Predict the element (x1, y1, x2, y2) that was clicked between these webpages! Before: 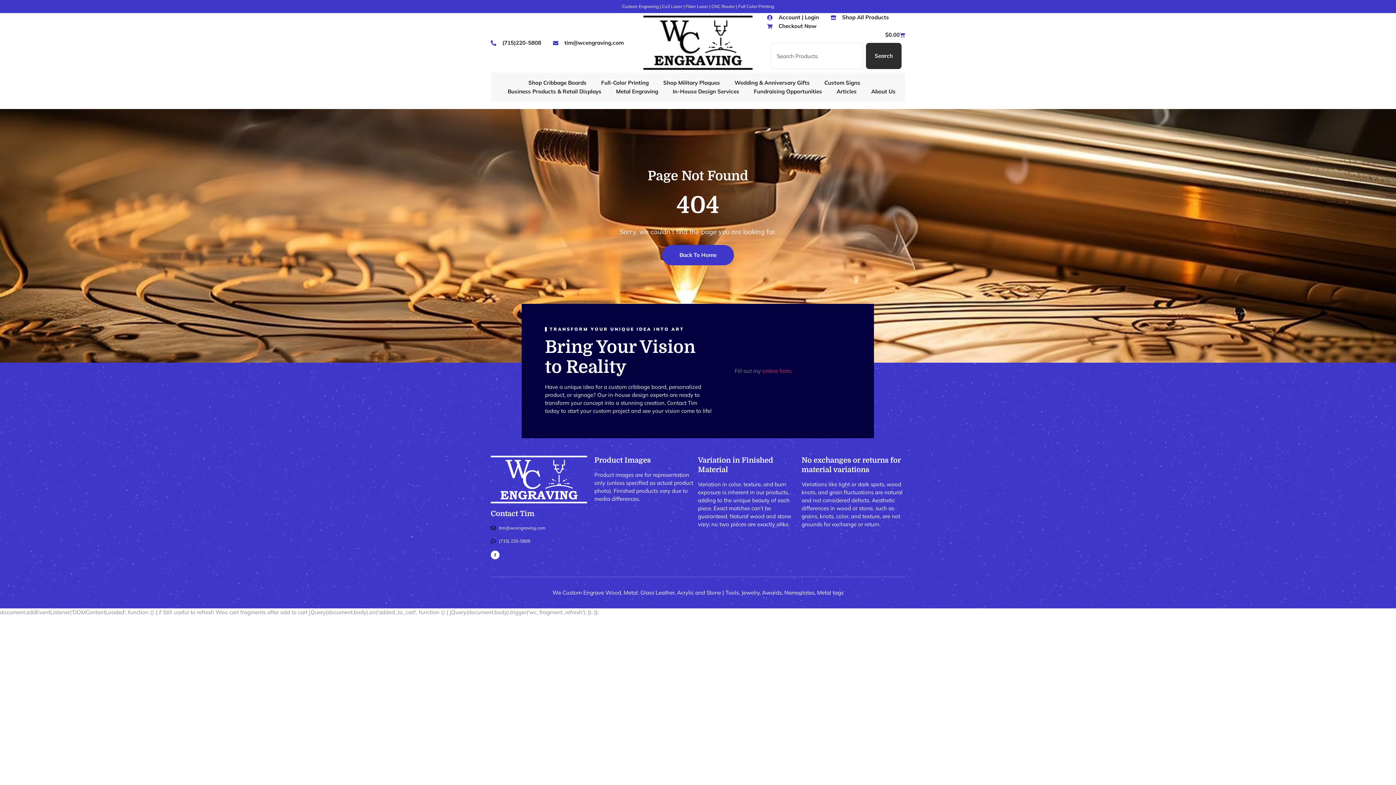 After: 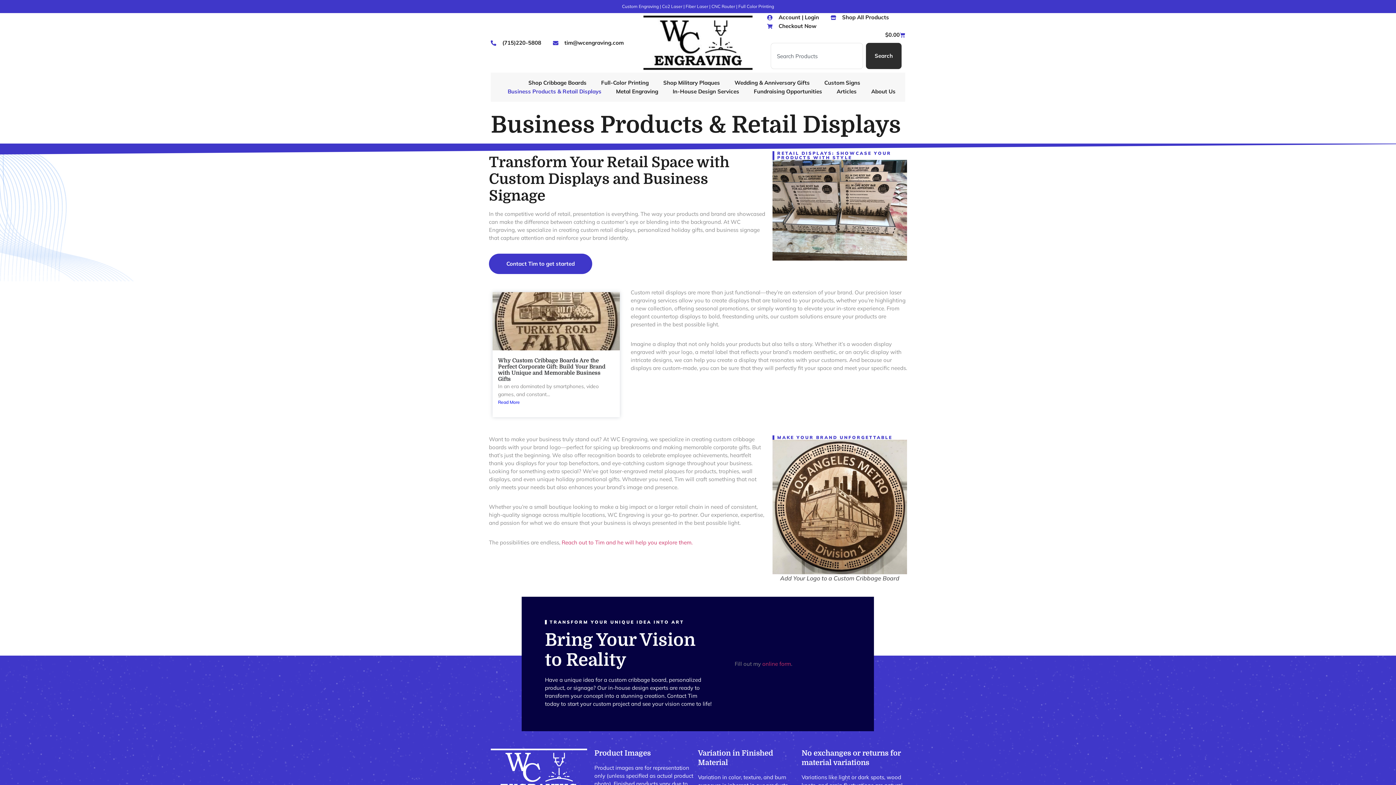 Action: bbox: (507, 87, 601, 96) label: Business Products & Retail Displays